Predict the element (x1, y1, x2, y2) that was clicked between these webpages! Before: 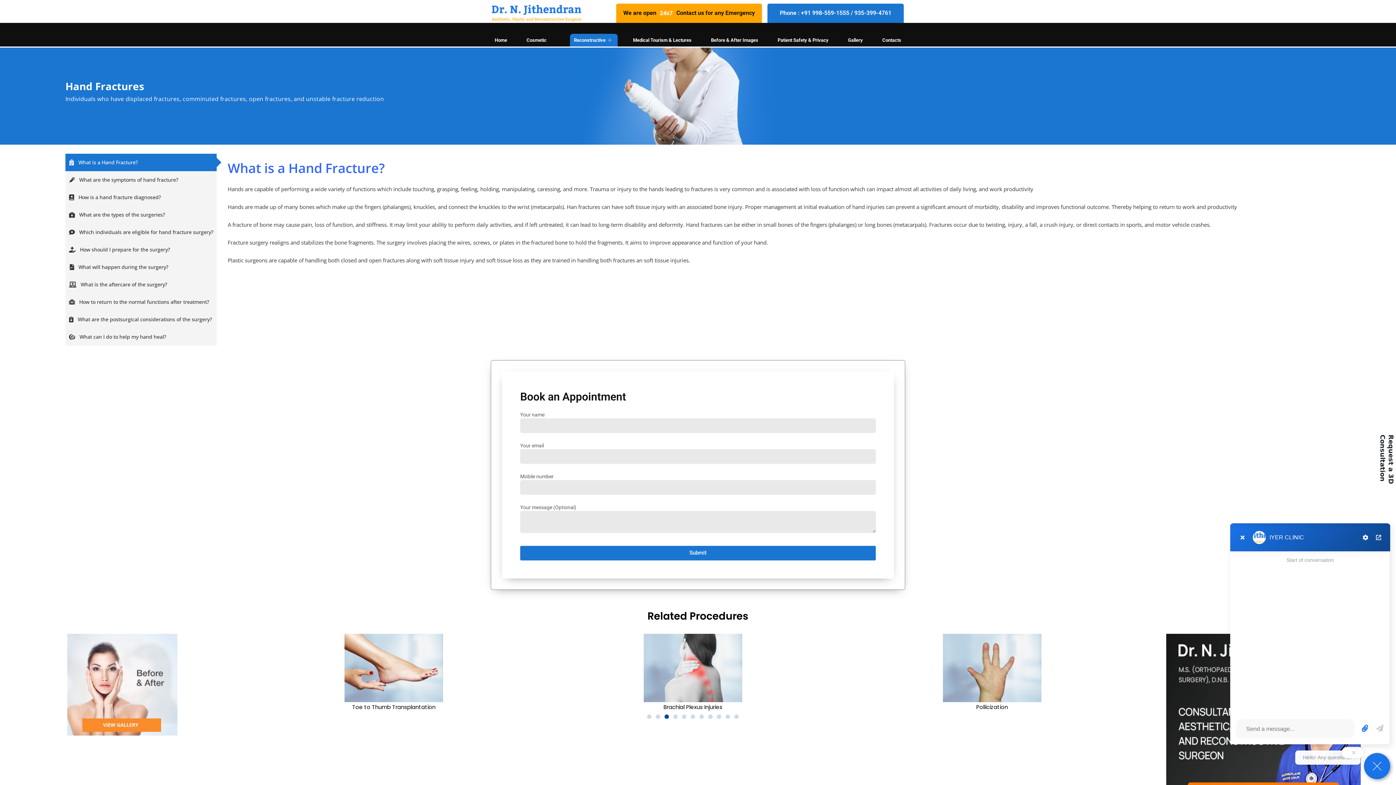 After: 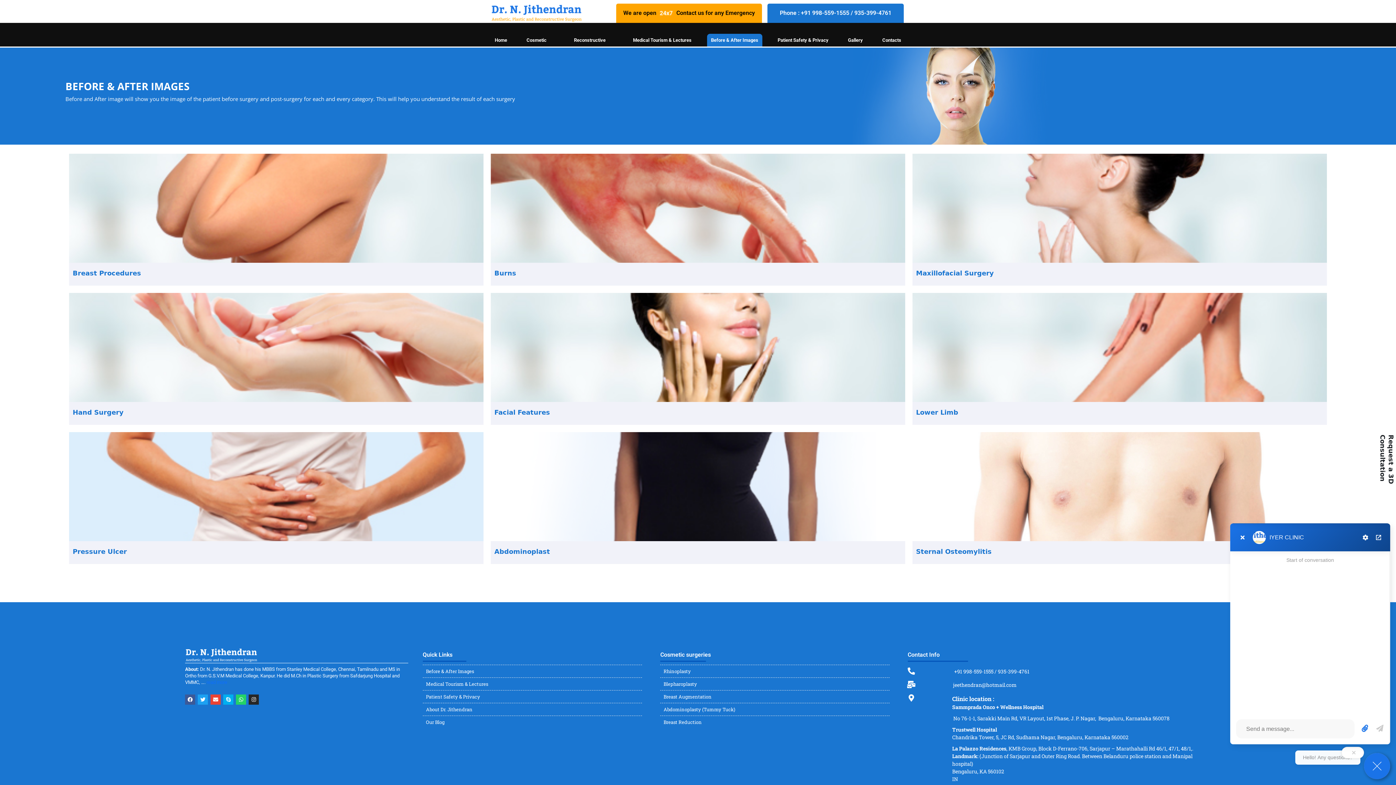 Action: bbox: (67, 634, 177, 735)